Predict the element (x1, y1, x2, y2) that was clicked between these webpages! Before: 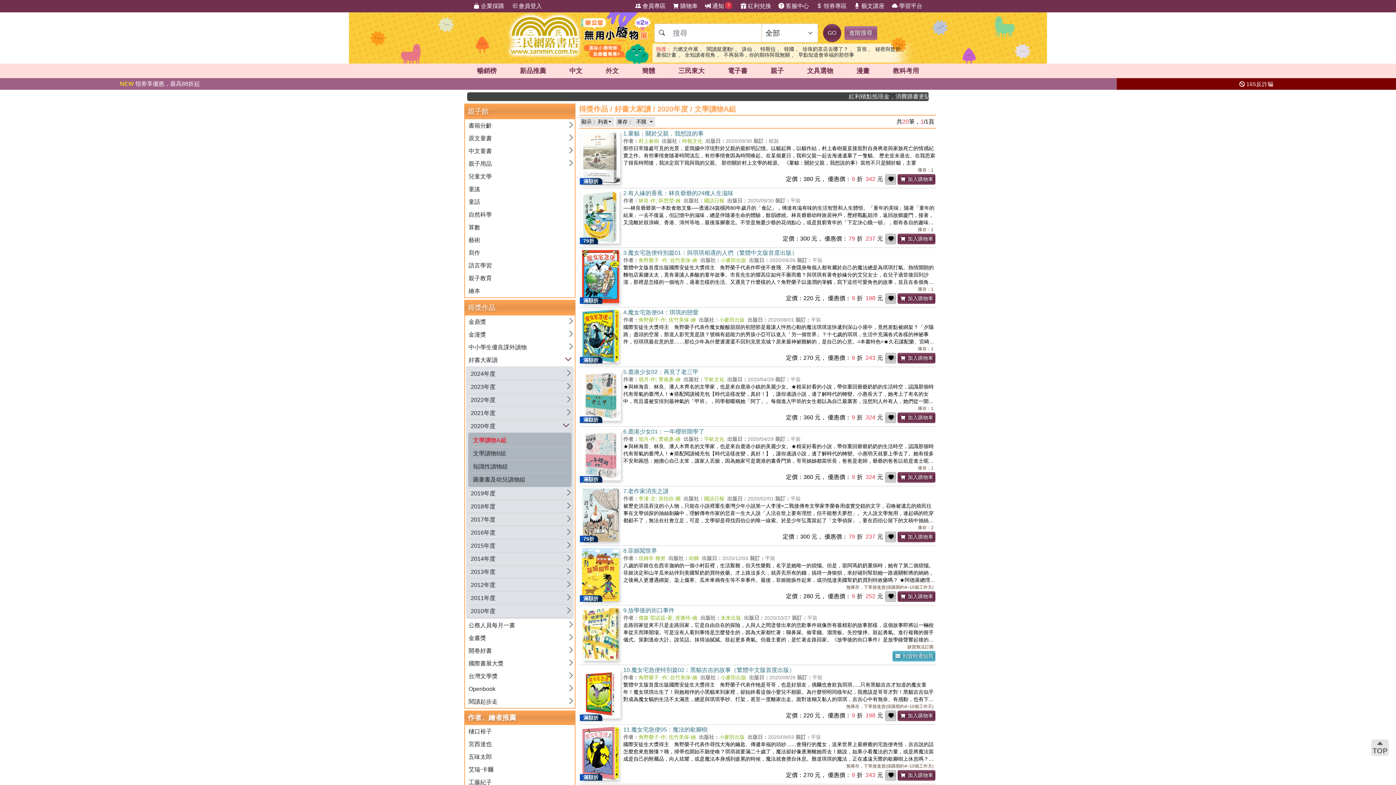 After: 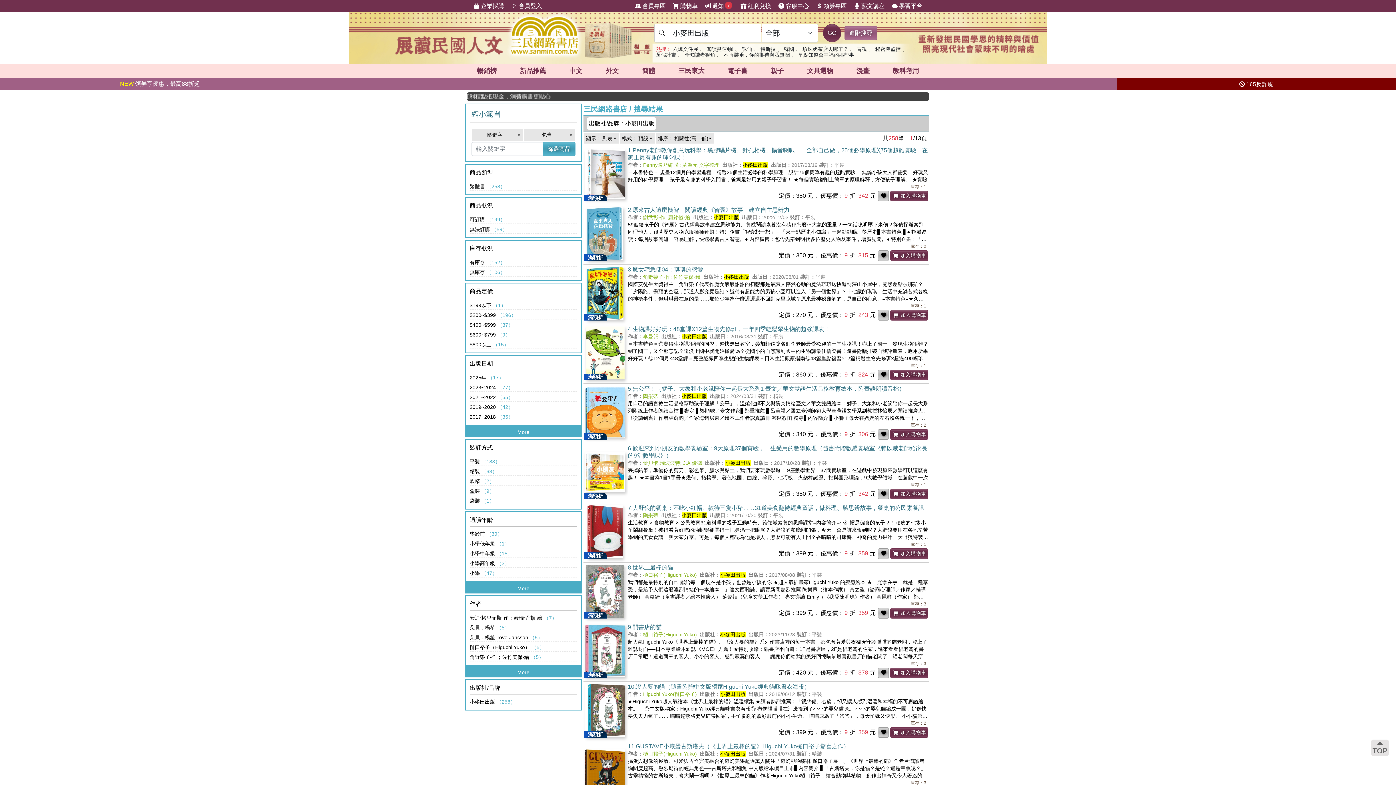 Action: label: 小麥田出版 bbox: (720, 674, 746, 680)